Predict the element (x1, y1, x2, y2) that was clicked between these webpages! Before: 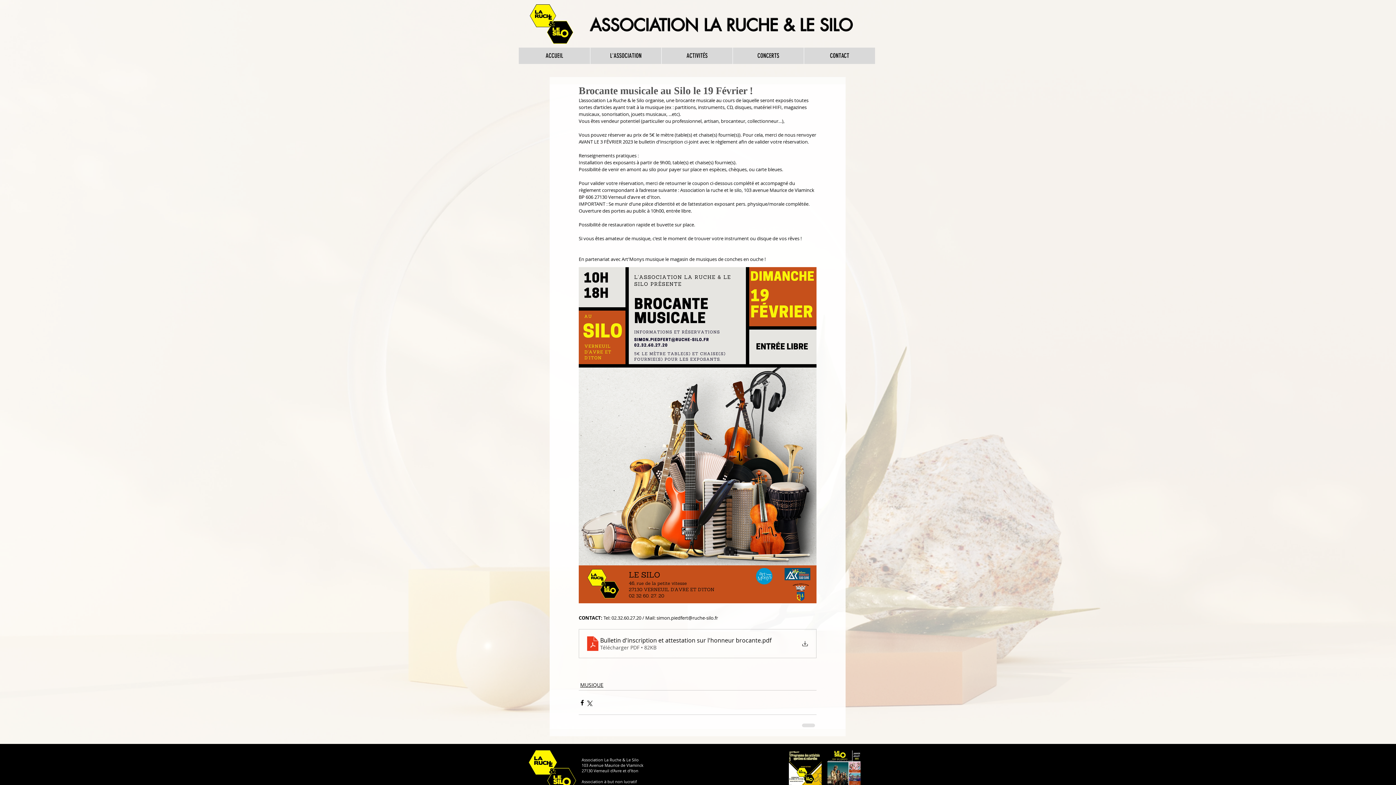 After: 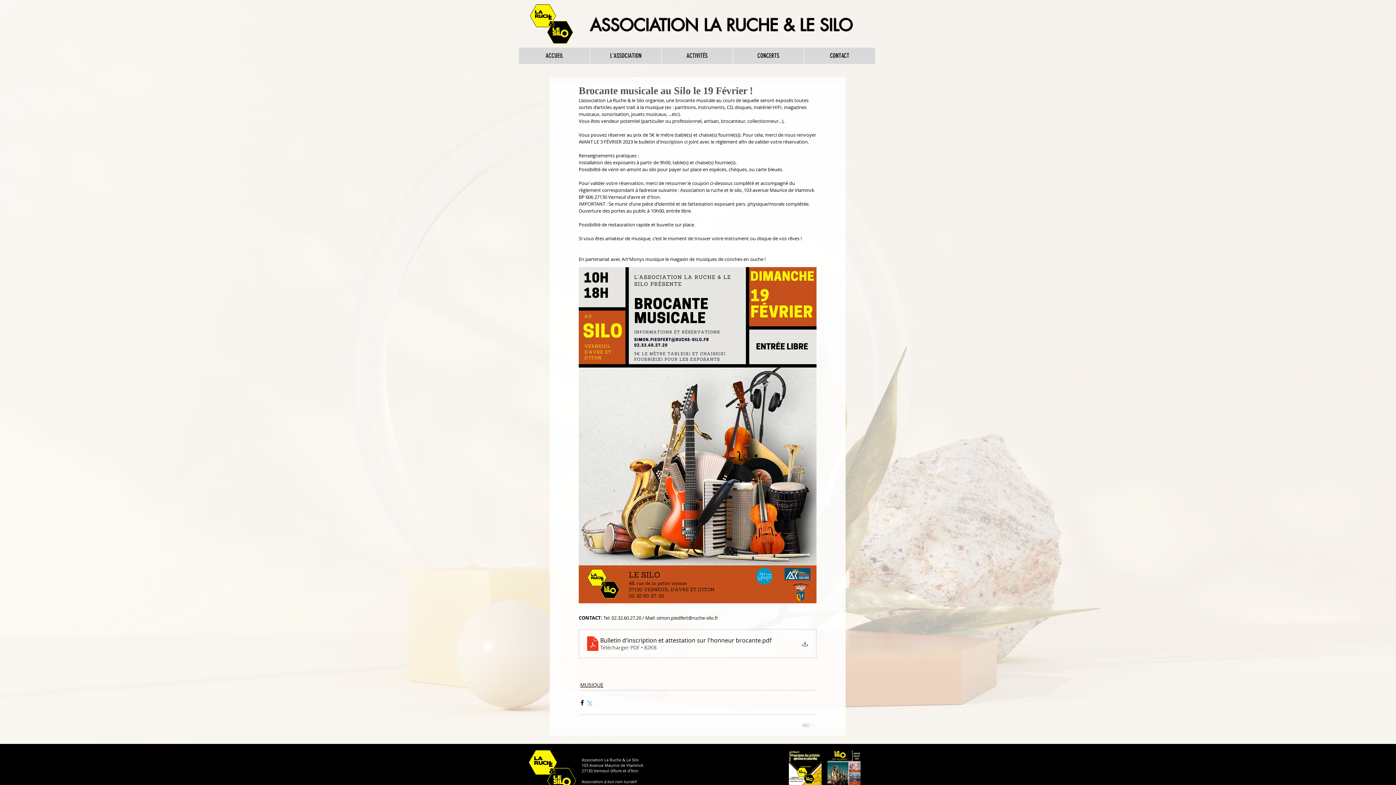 Action: label: Partager via X (Twitter) bbox: (585, 699, 592, 706)